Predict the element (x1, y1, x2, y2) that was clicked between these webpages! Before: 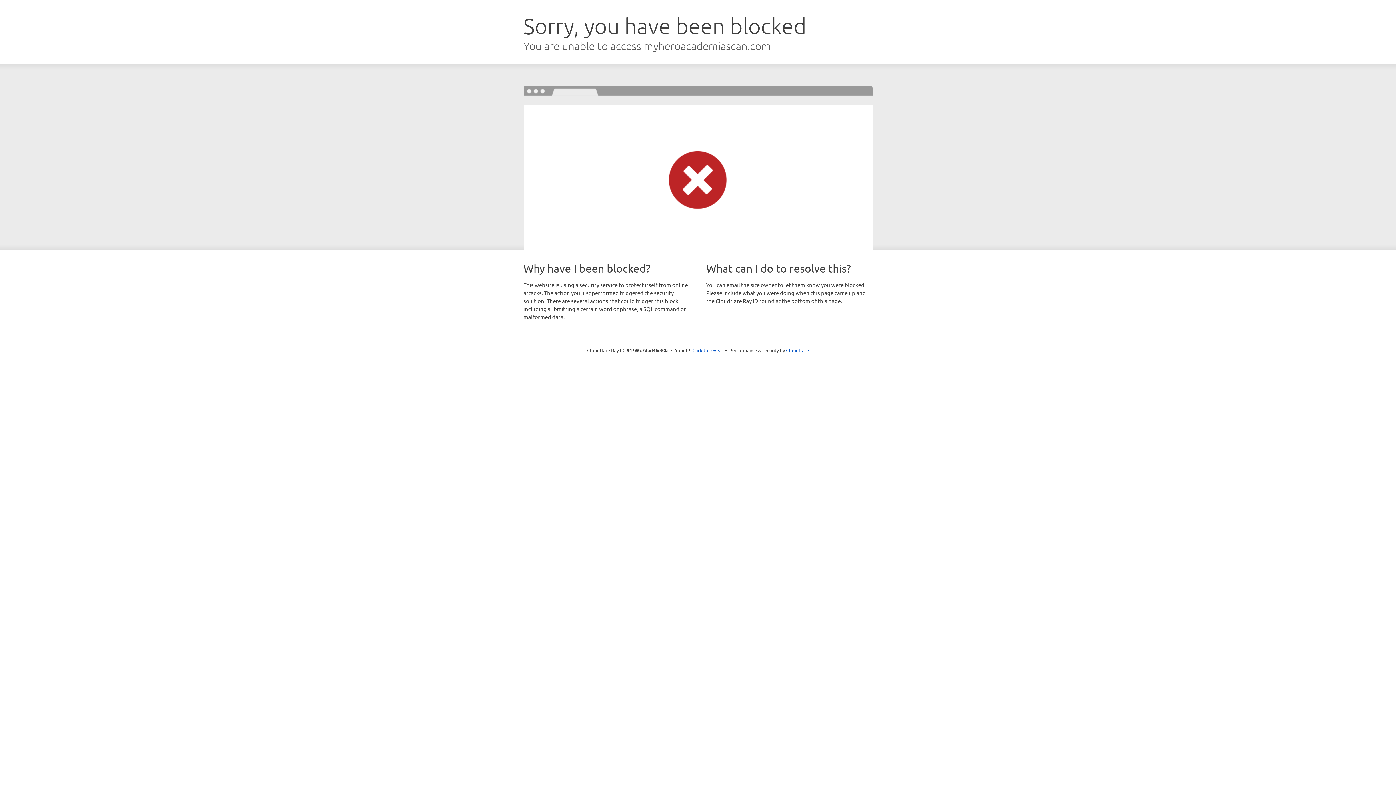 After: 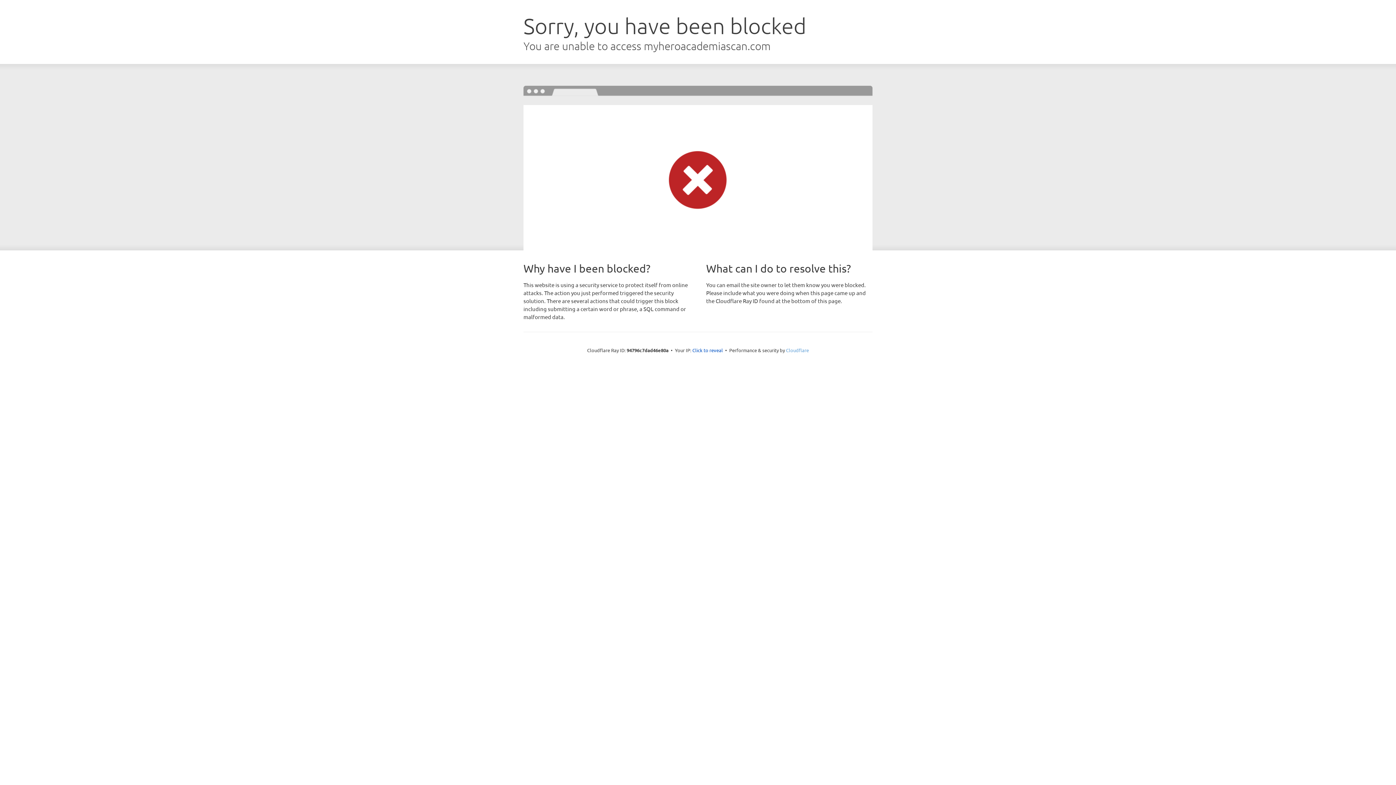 Action: bbox: (786, 347, 809, 353) label: Cloudflare